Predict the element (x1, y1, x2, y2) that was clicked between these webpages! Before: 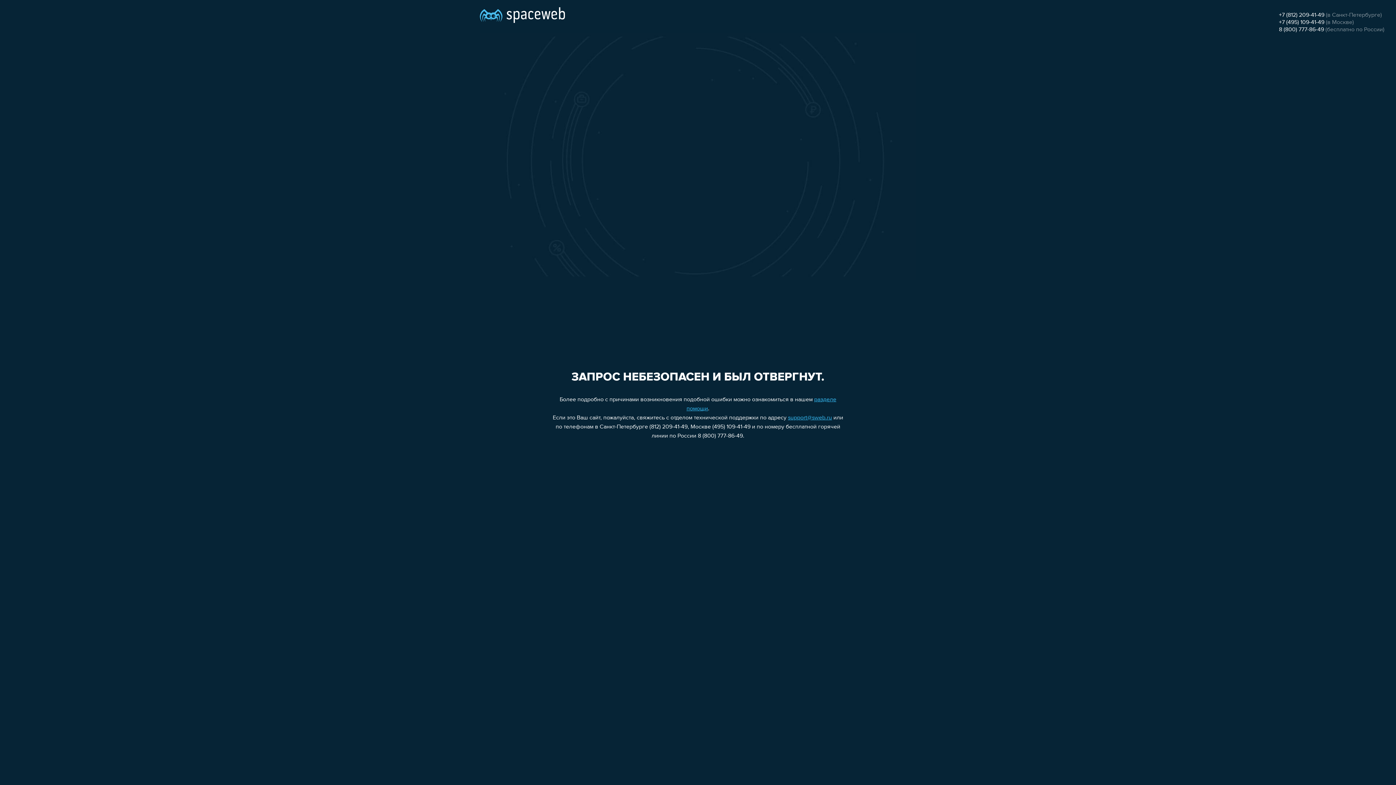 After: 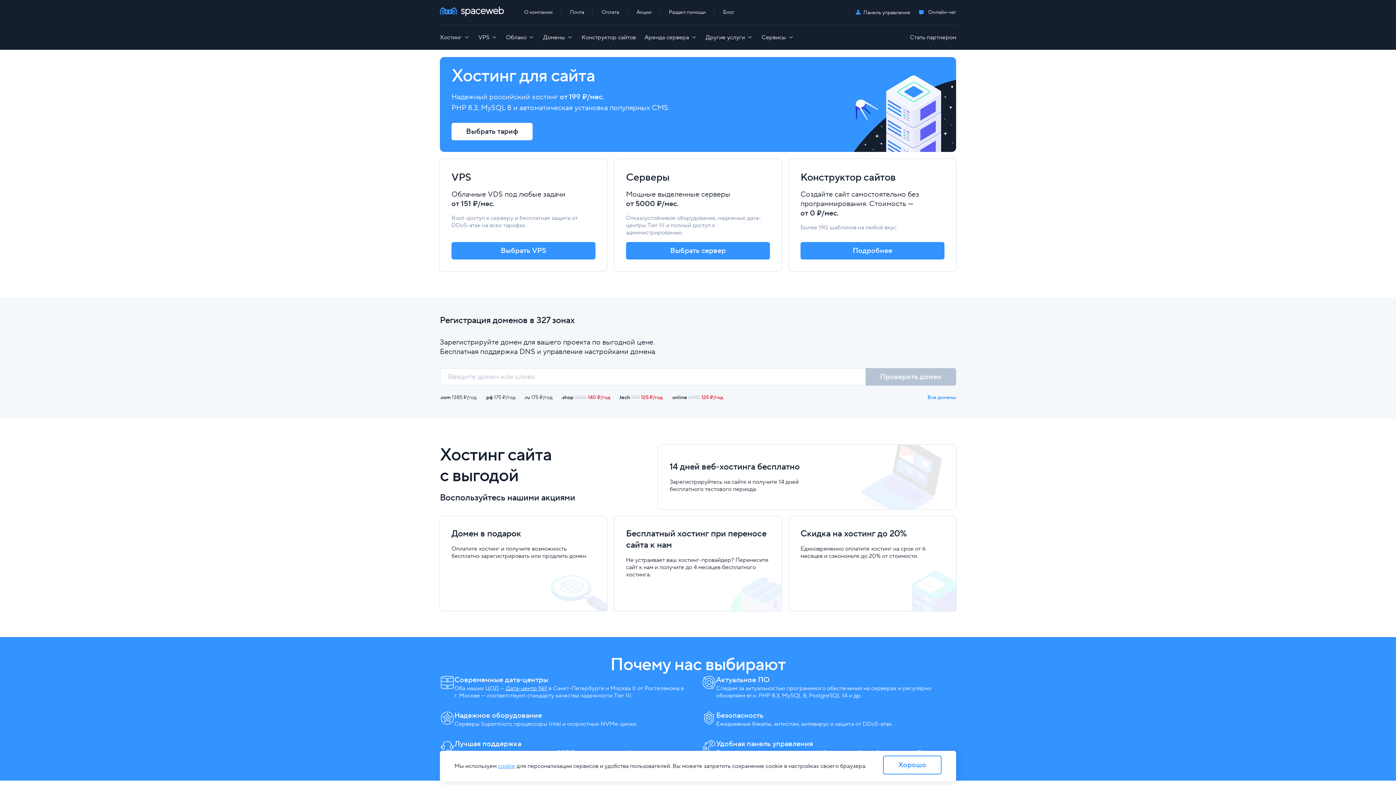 Action: bbox: (480, 0, 565, 25)